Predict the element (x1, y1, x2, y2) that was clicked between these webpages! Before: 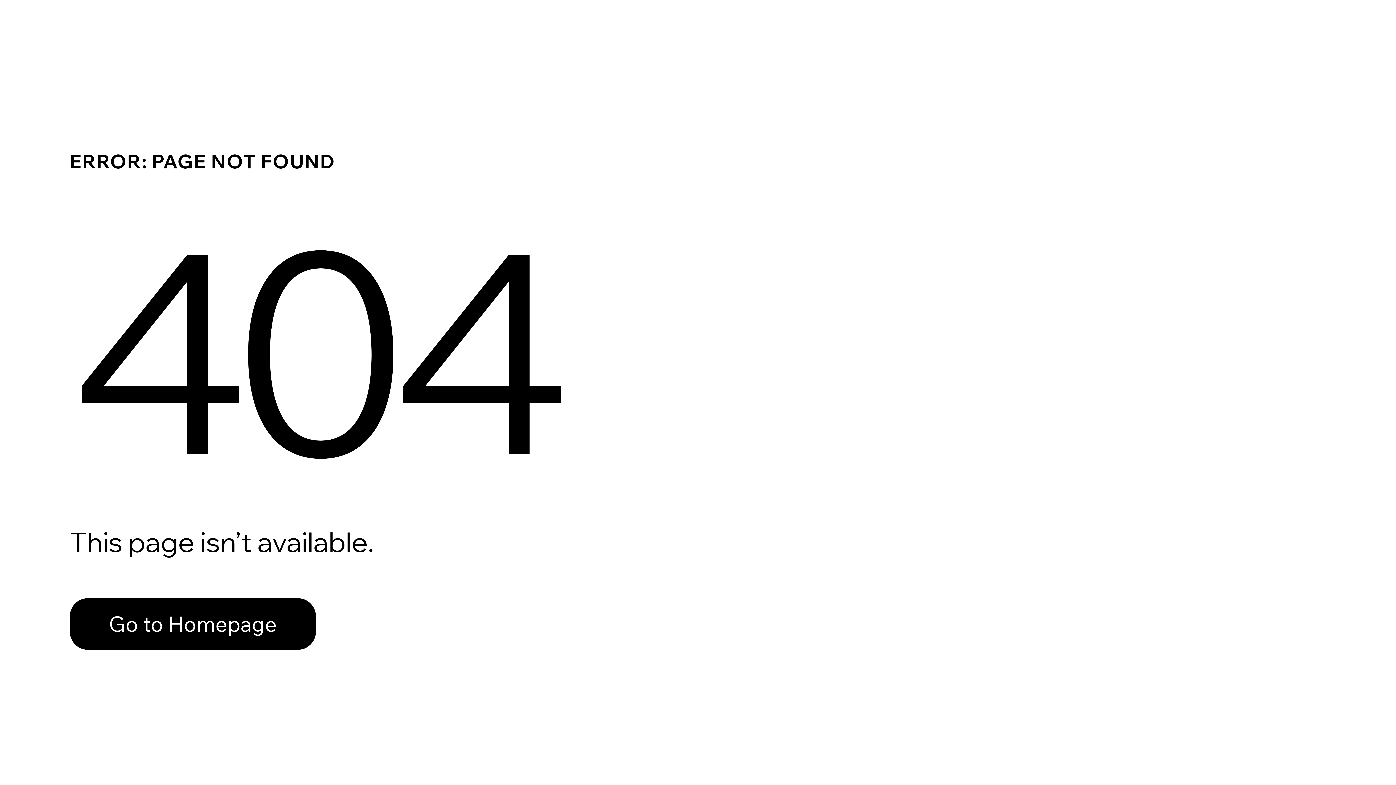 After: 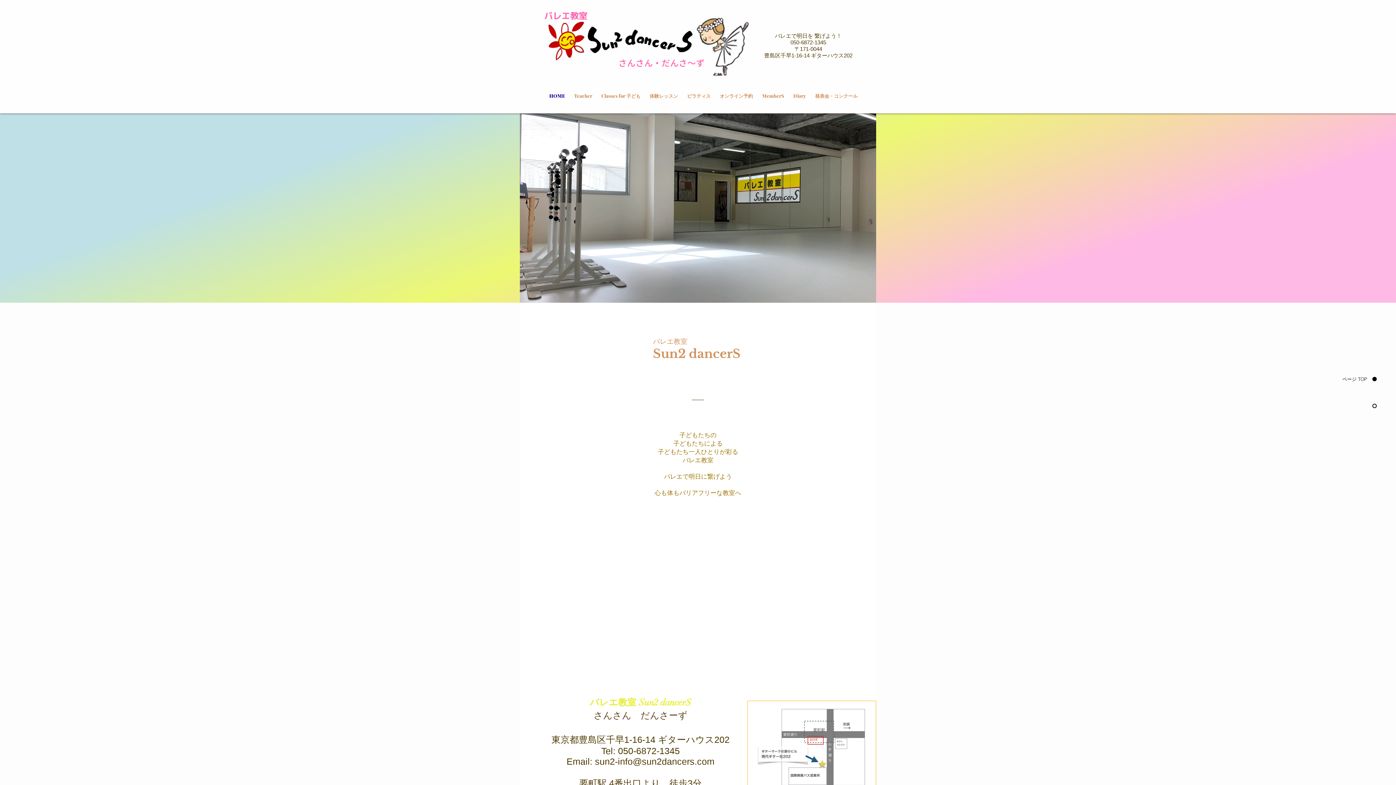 Action: label: Go to Homepage bbox: (69, 598, 316, 650)